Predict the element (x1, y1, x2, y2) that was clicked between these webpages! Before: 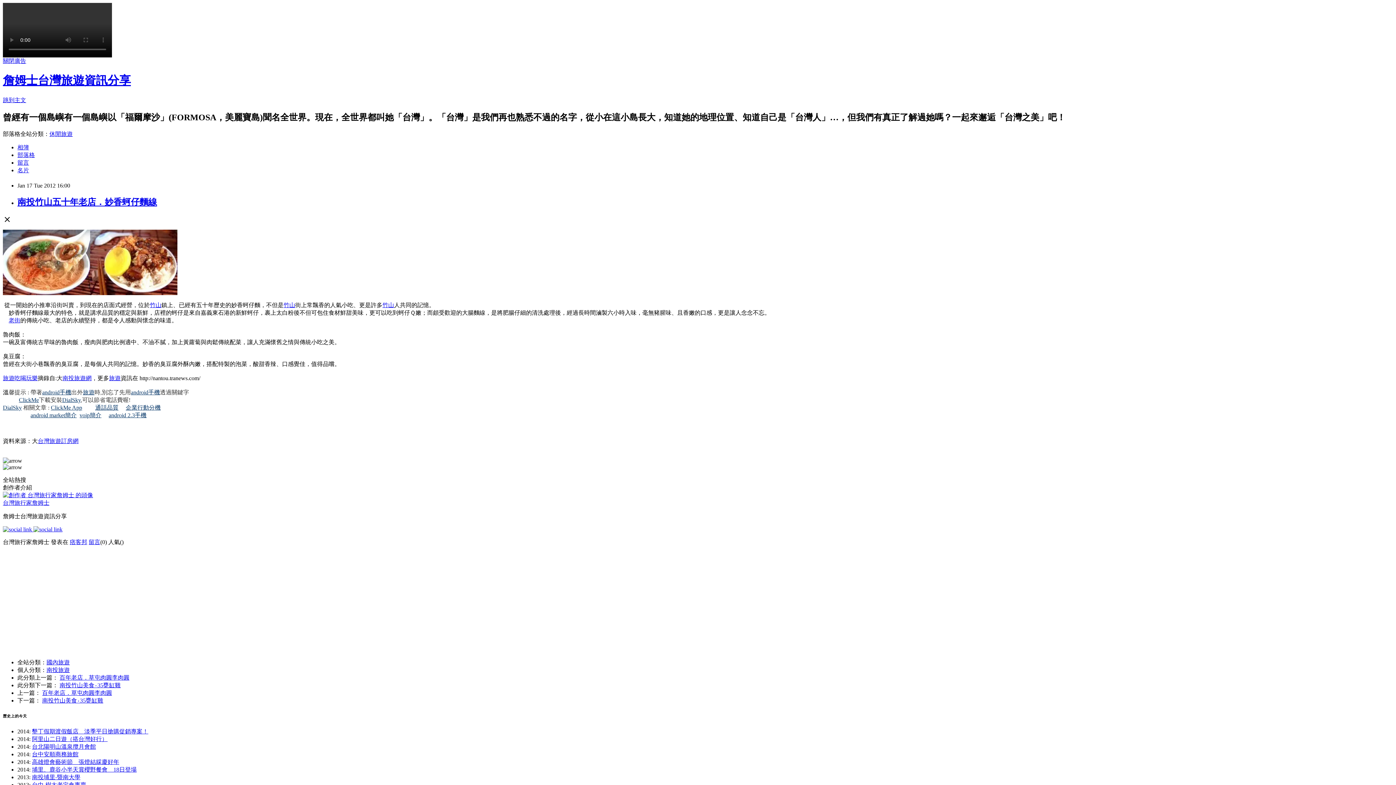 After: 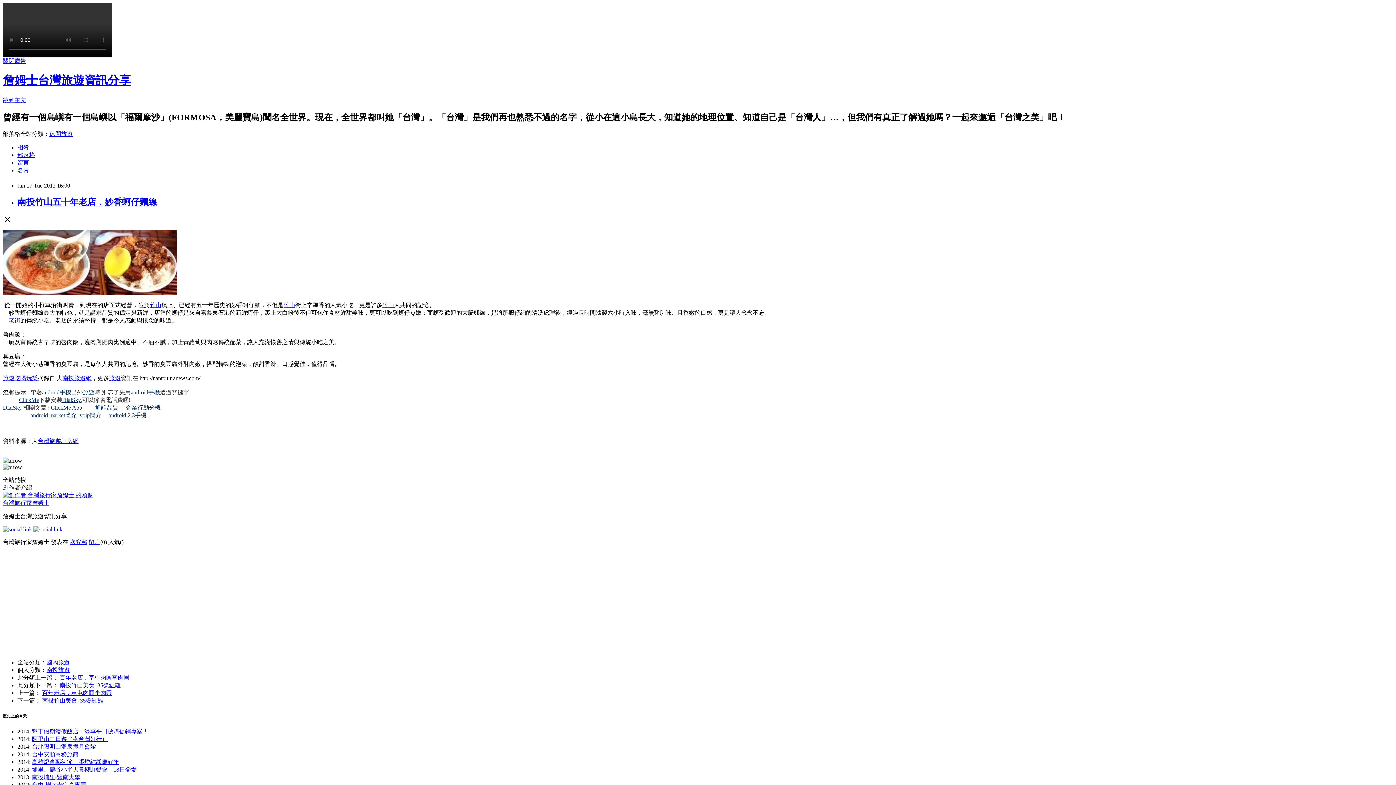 Action: bbox: (17, 197, 157, 206) label: 南投竹山五十年老店．妙香蚵仔麵線